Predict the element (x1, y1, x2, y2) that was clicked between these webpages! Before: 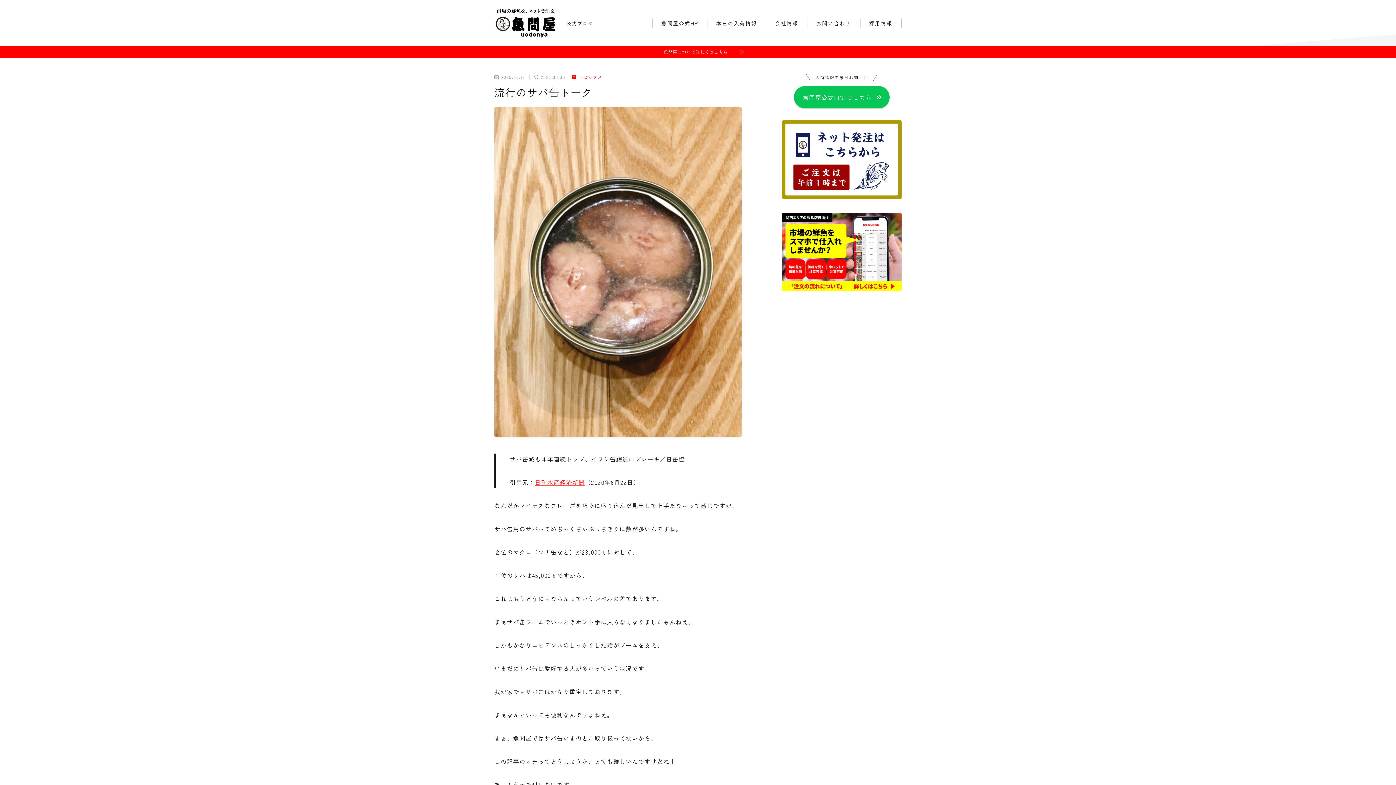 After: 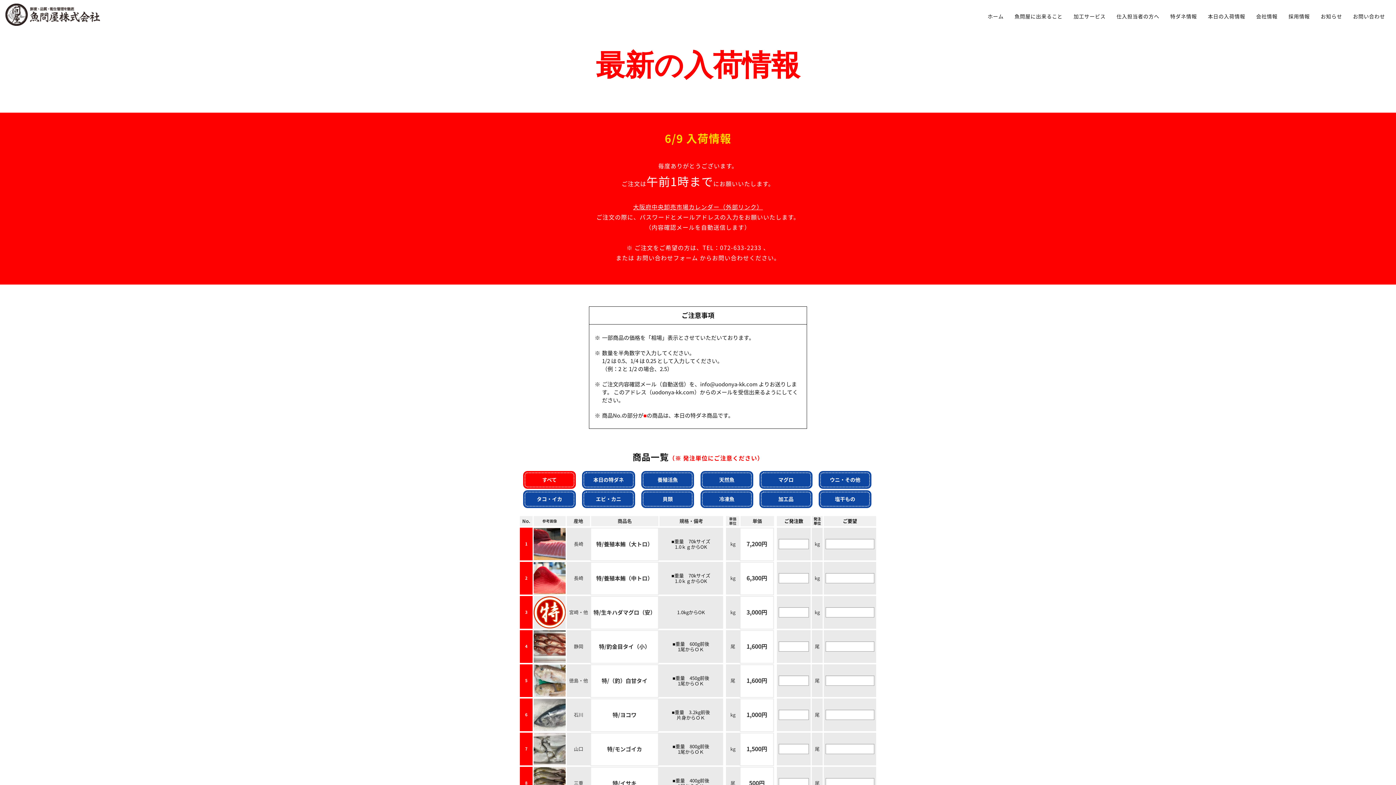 Action: label: 本日の入荷情報 bbox: (707, 18, 766, 27)